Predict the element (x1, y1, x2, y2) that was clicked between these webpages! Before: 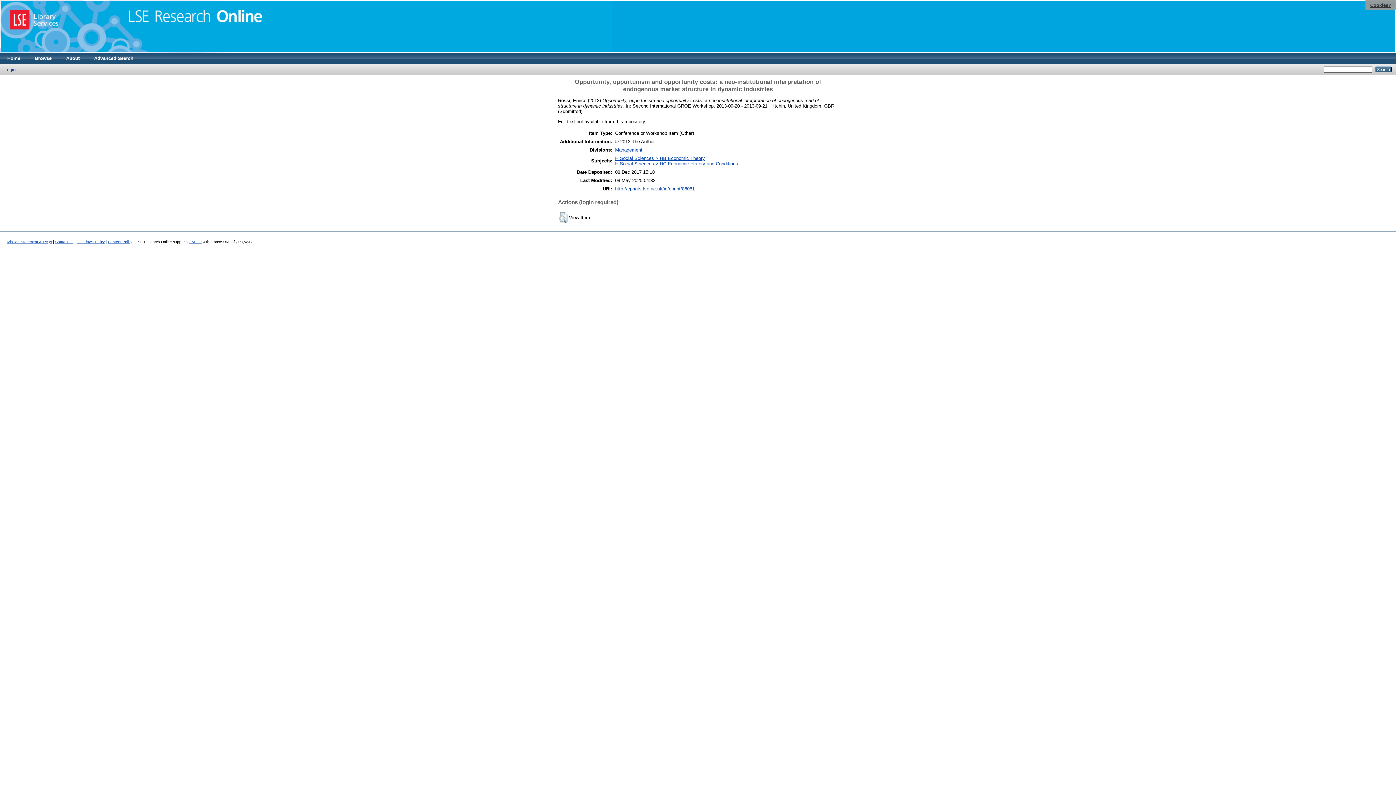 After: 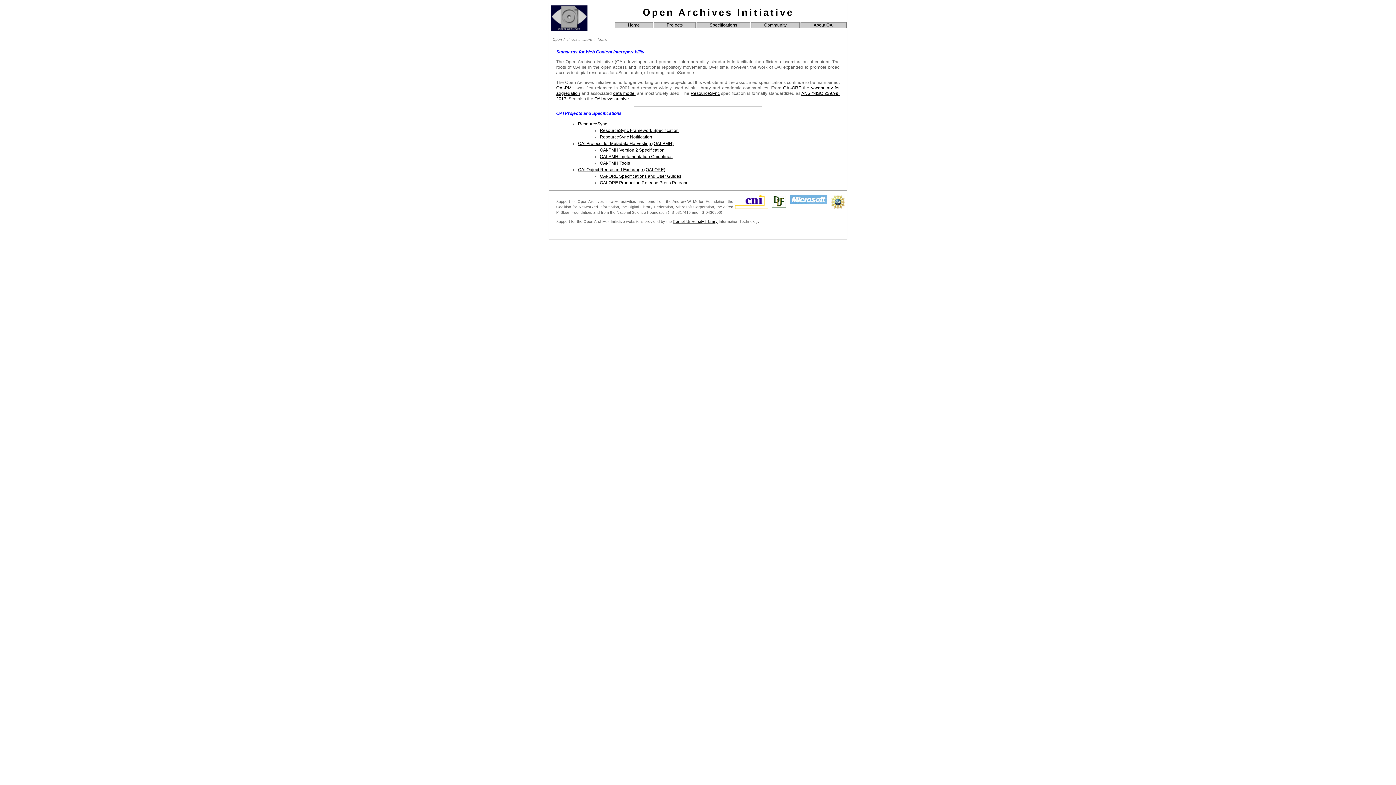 Action: bbox: (188, 240, 201, 244) label: OAI 2.0